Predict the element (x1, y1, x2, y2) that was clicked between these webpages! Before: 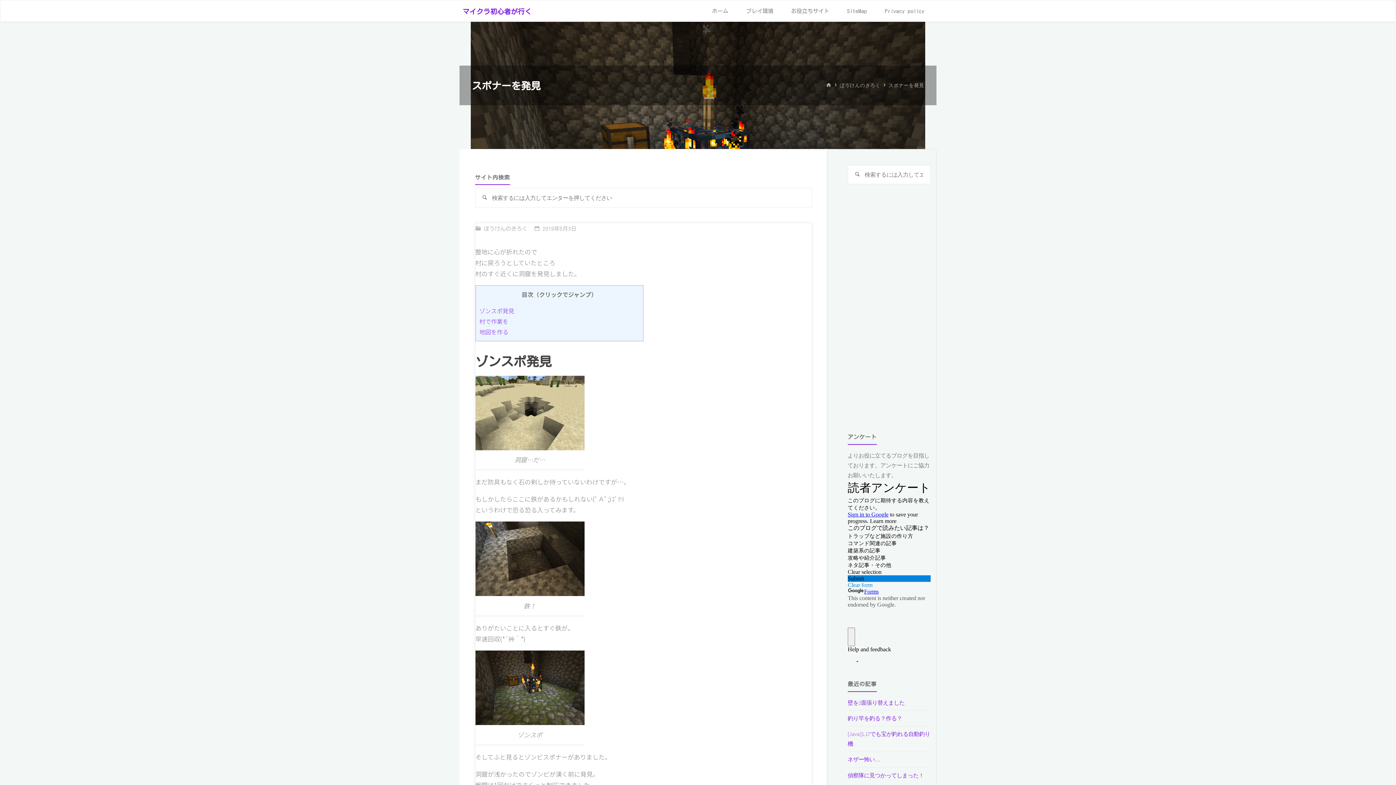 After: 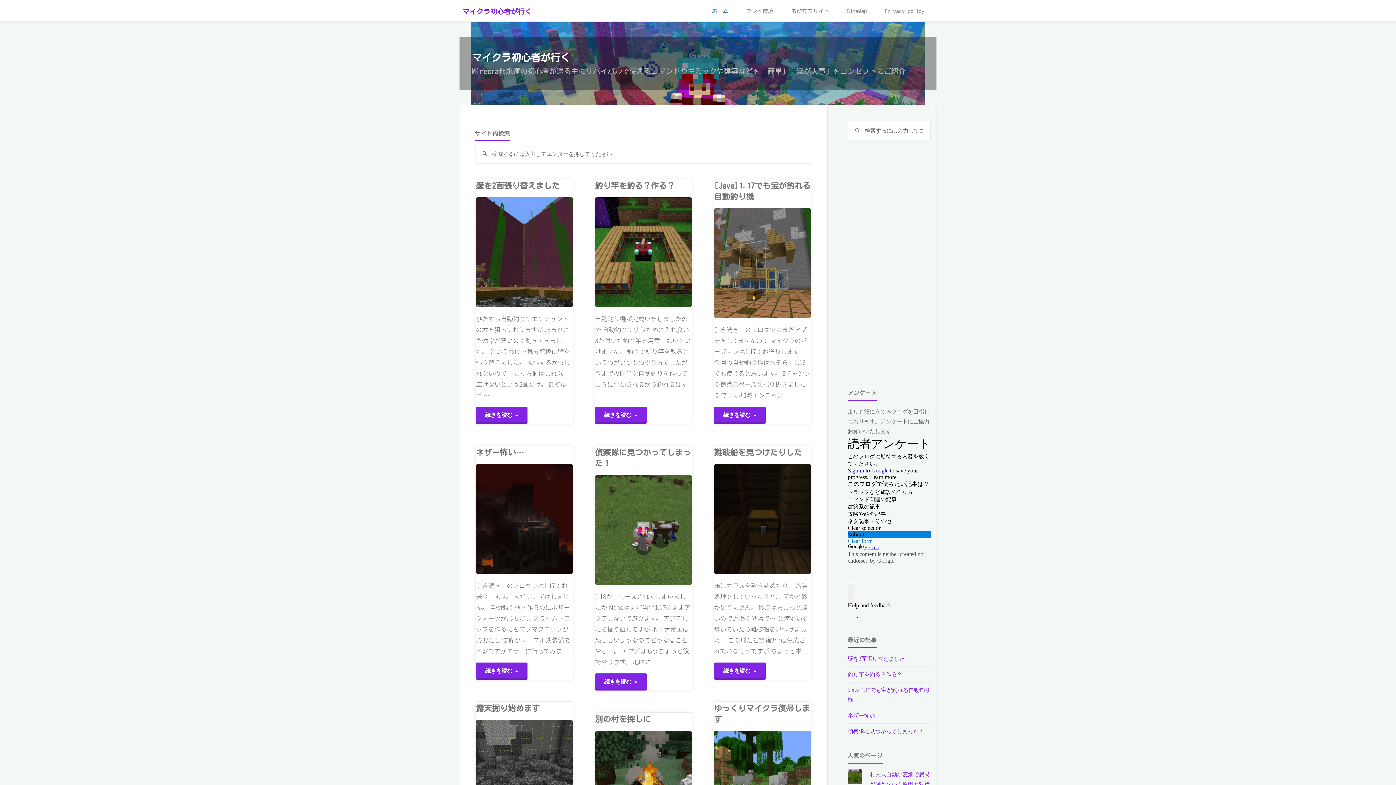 Action: label: マイクラ初心者が行く bbox: (462, 8, 531, 14)